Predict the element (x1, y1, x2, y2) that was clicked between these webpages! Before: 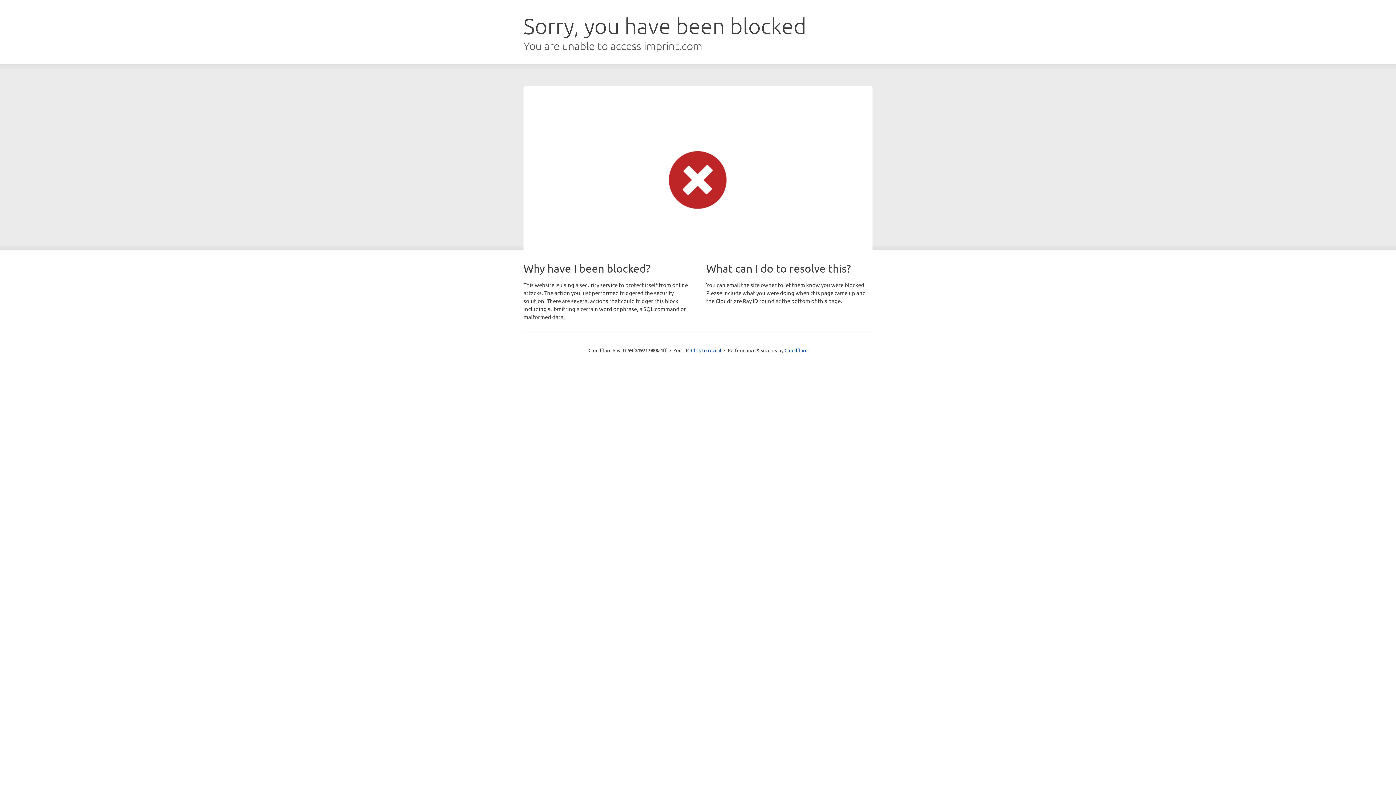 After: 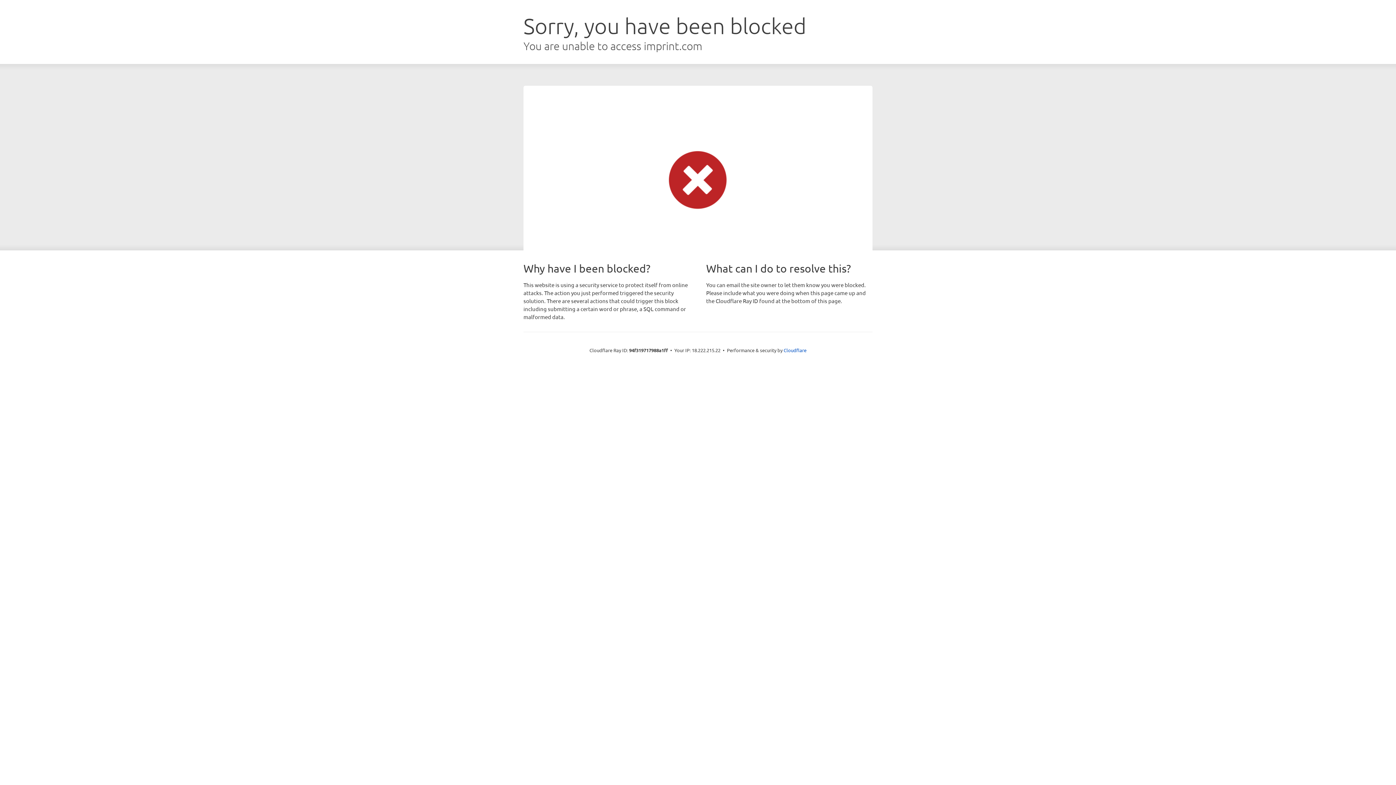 Action: bbox: (691, 346, 721, 353) label: Click to reveal